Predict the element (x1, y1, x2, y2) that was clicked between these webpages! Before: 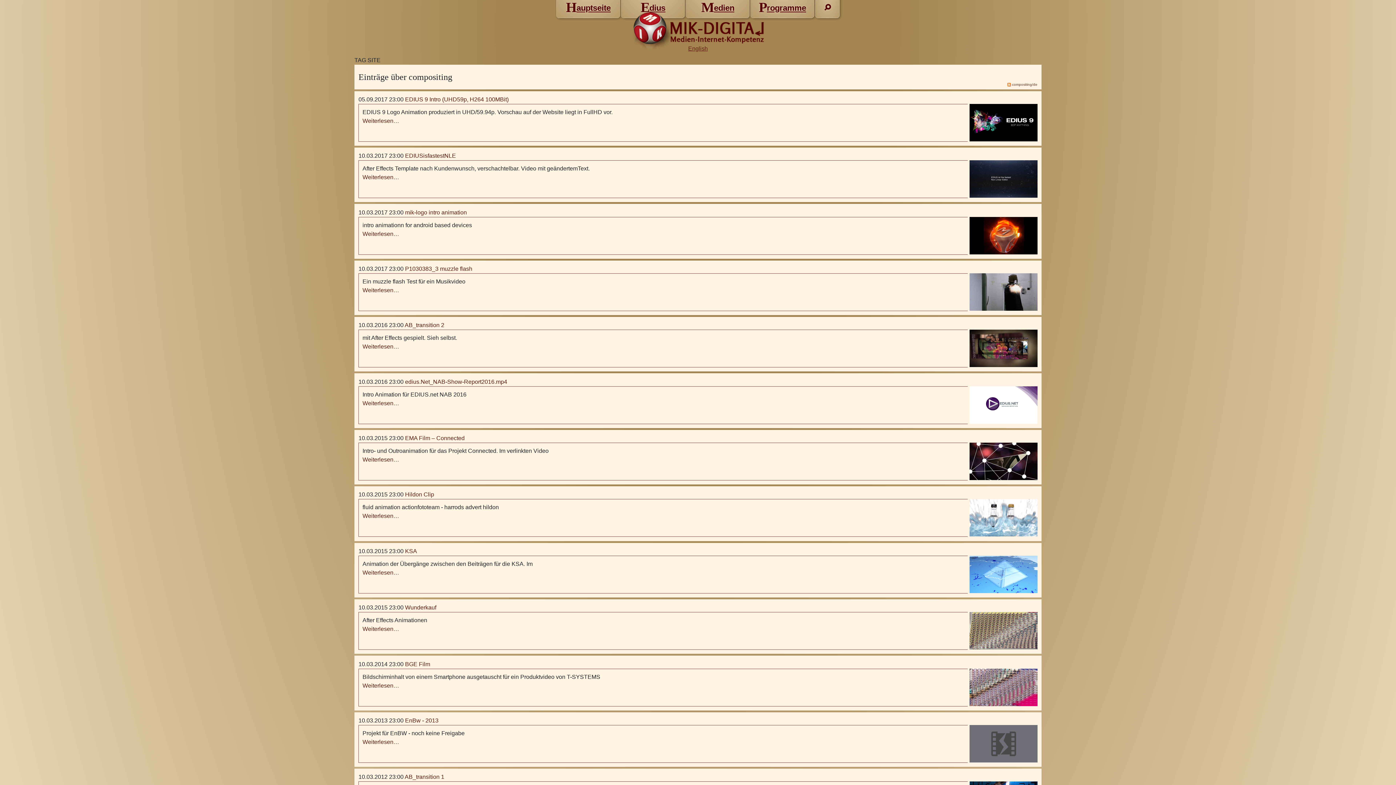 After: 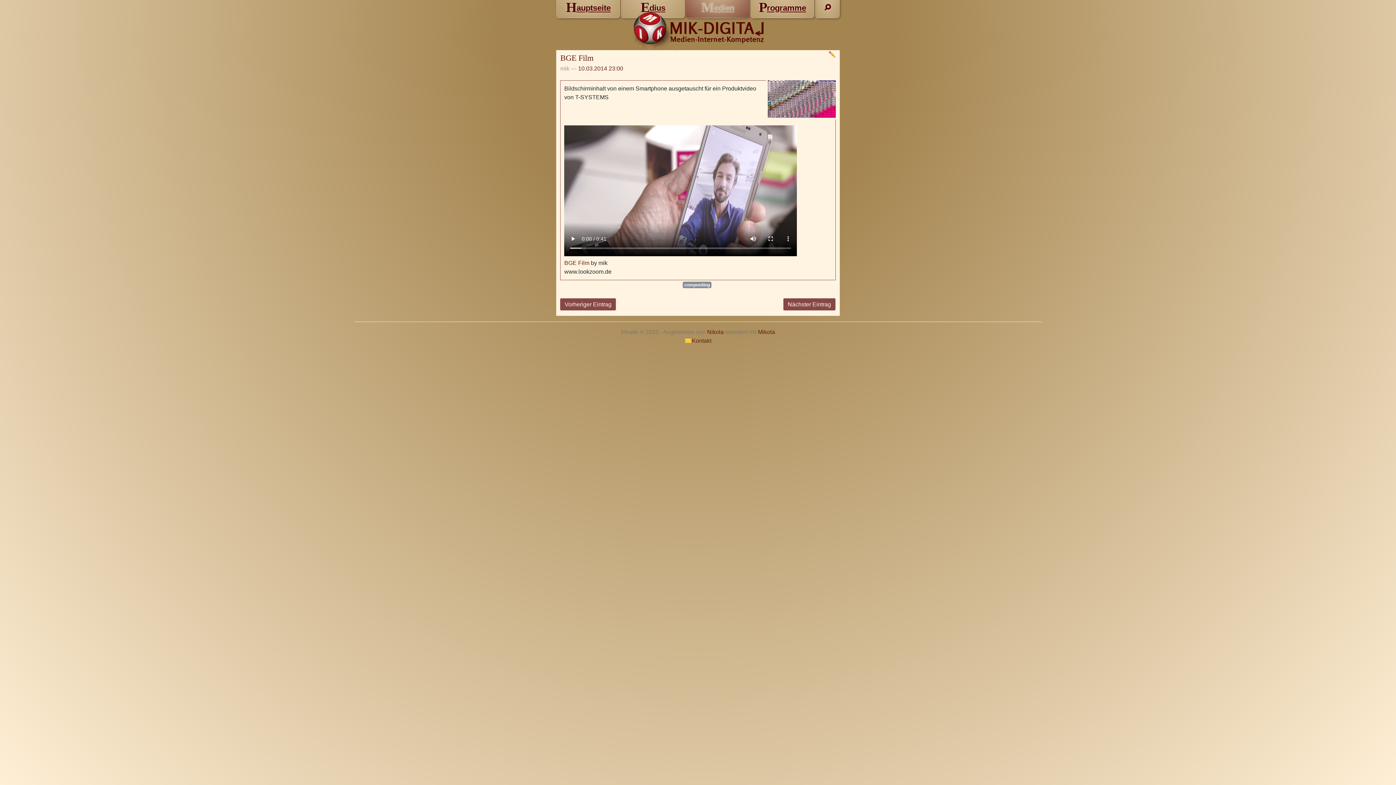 Action: bbox: (362, 682, 399, 688) label: Weiterlesen…